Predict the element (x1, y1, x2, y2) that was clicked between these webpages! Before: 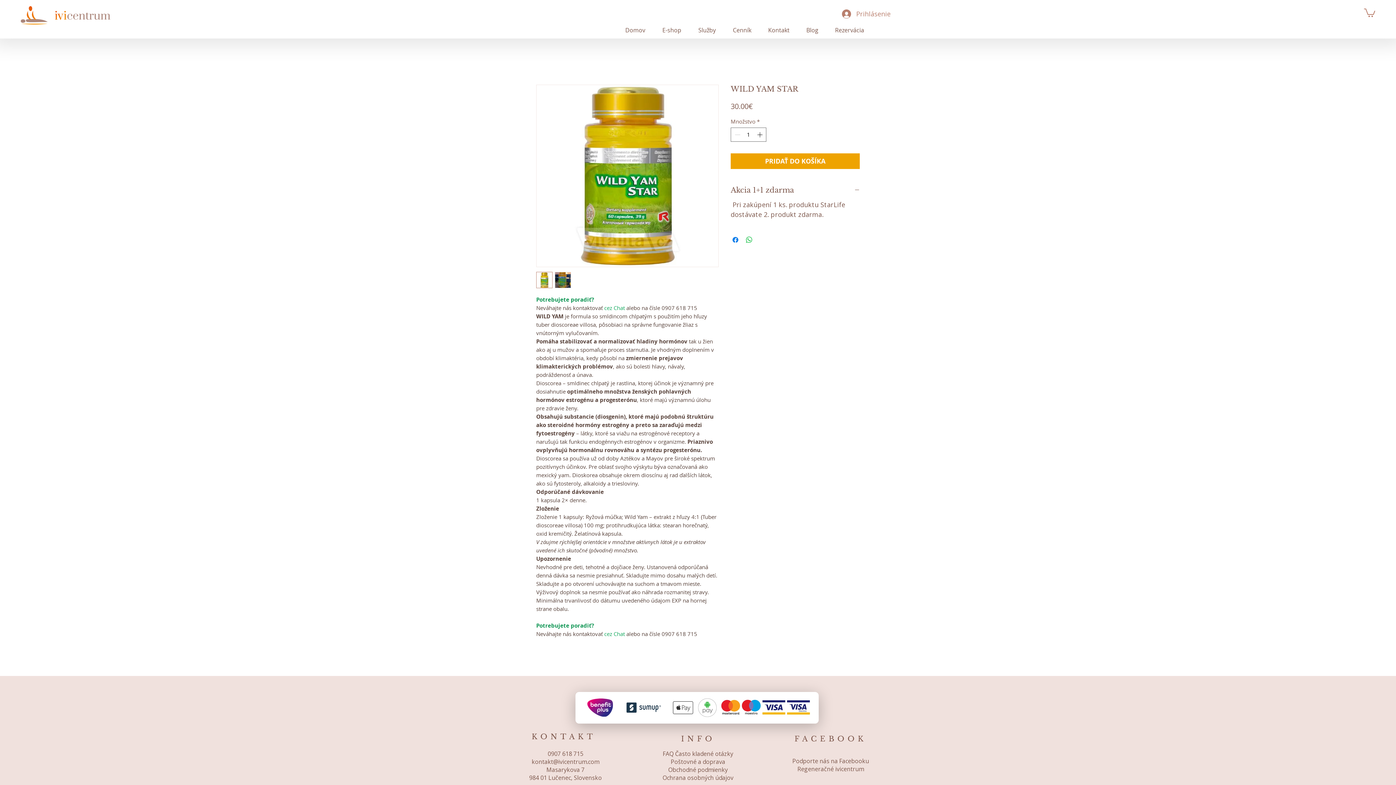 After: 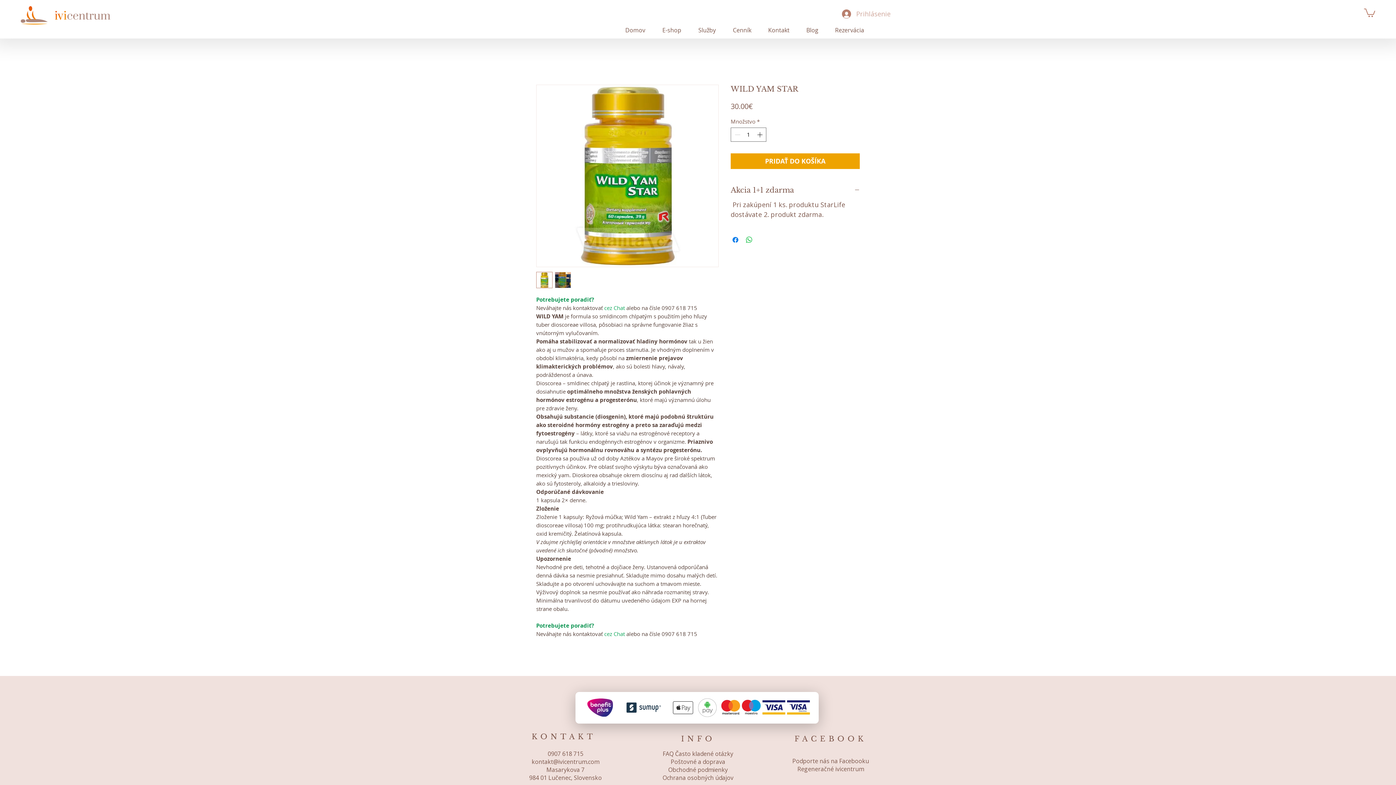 Action: bbox: (837, 7, 876, 20) label: Prihlásenie